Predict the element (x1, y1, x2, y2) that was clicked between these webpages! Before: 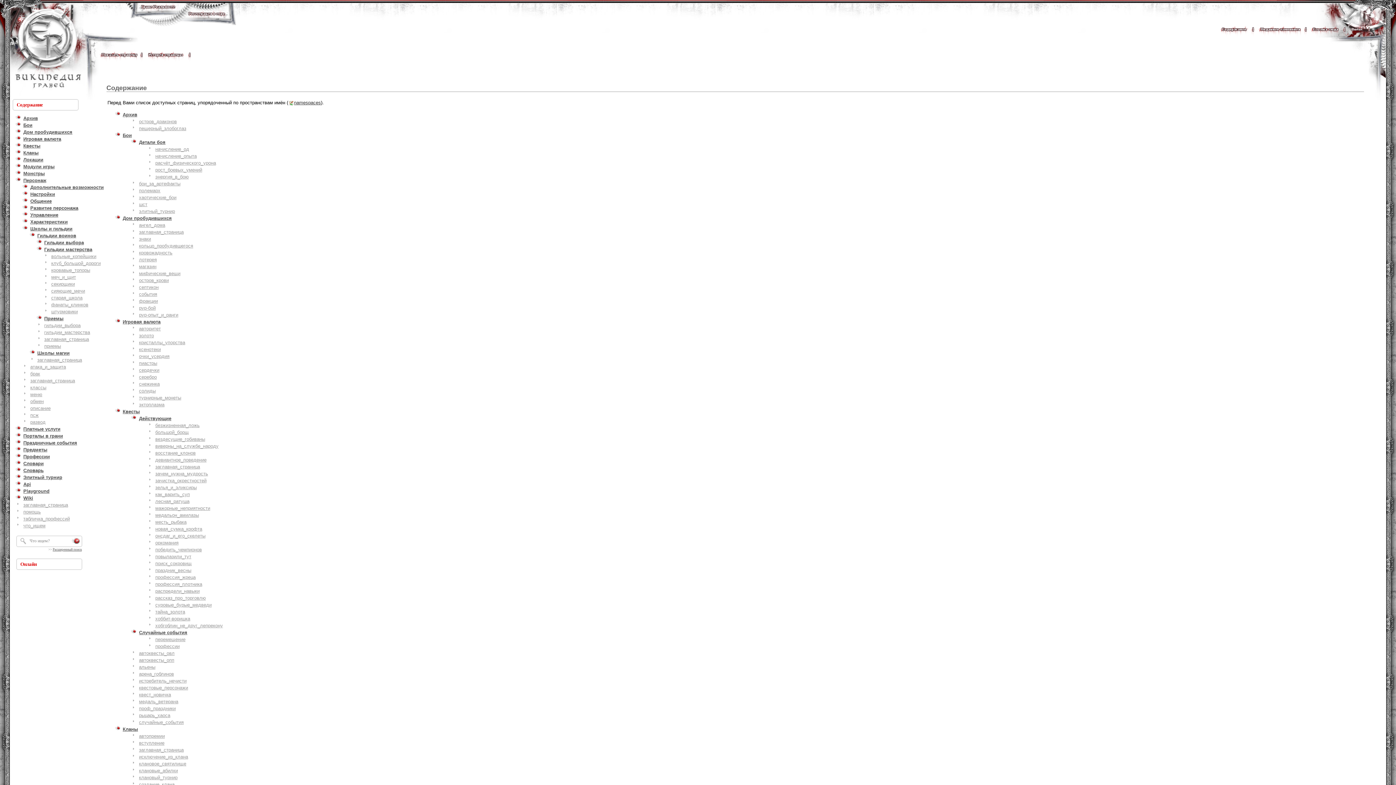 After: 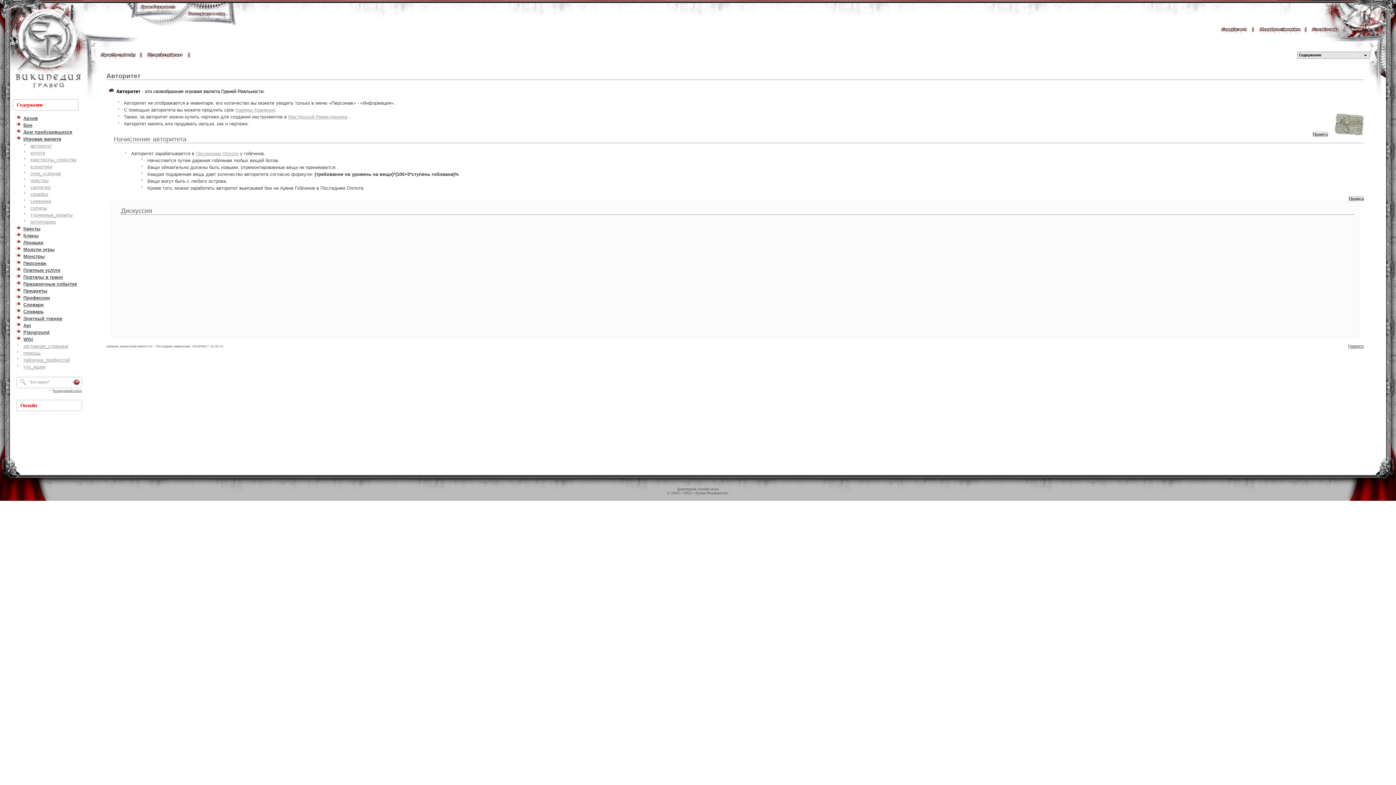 Action: label: авторитет bbox: (139, 326, 160, 331)